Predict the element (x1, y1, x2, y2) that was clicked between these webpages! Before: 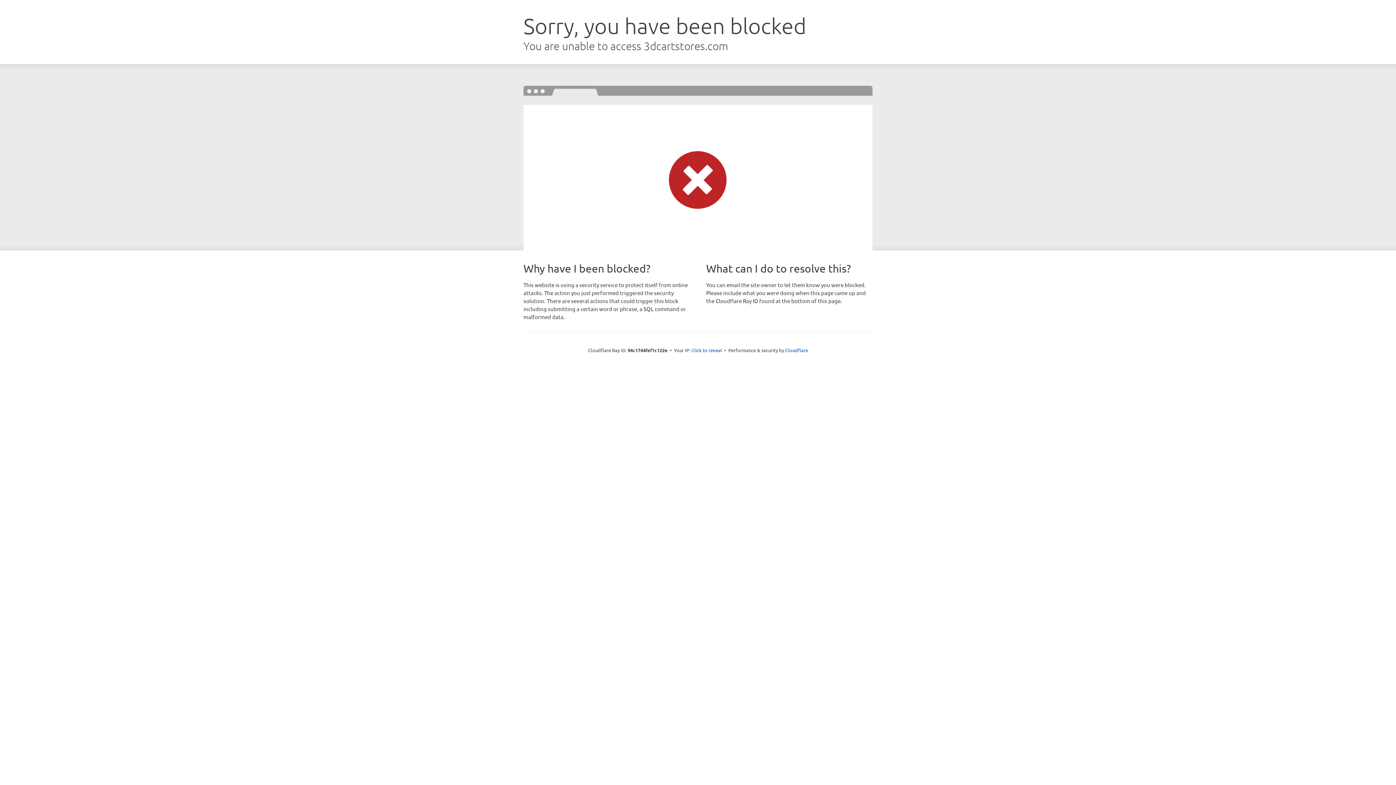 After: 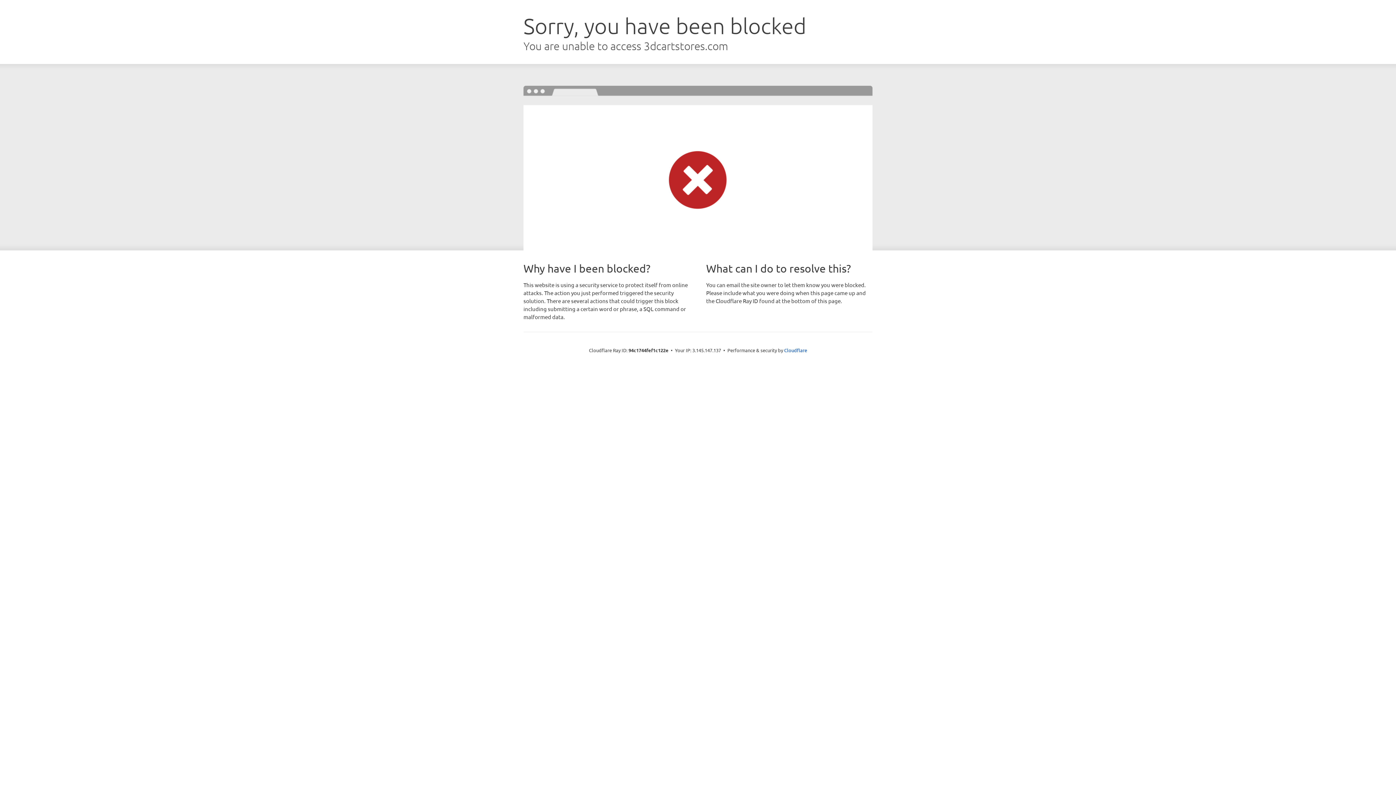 Action: bbox: (691, 346, 722, 353) label: Click to reveal